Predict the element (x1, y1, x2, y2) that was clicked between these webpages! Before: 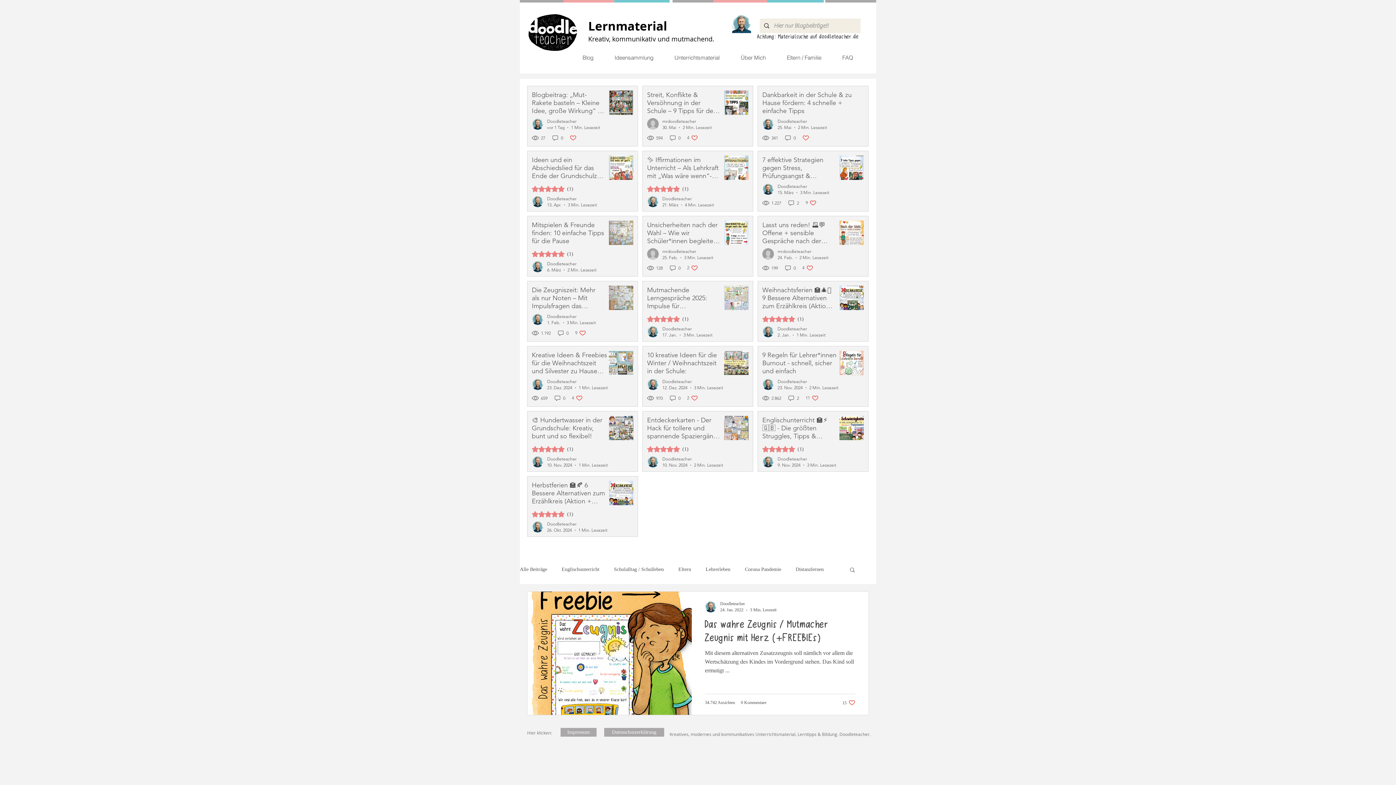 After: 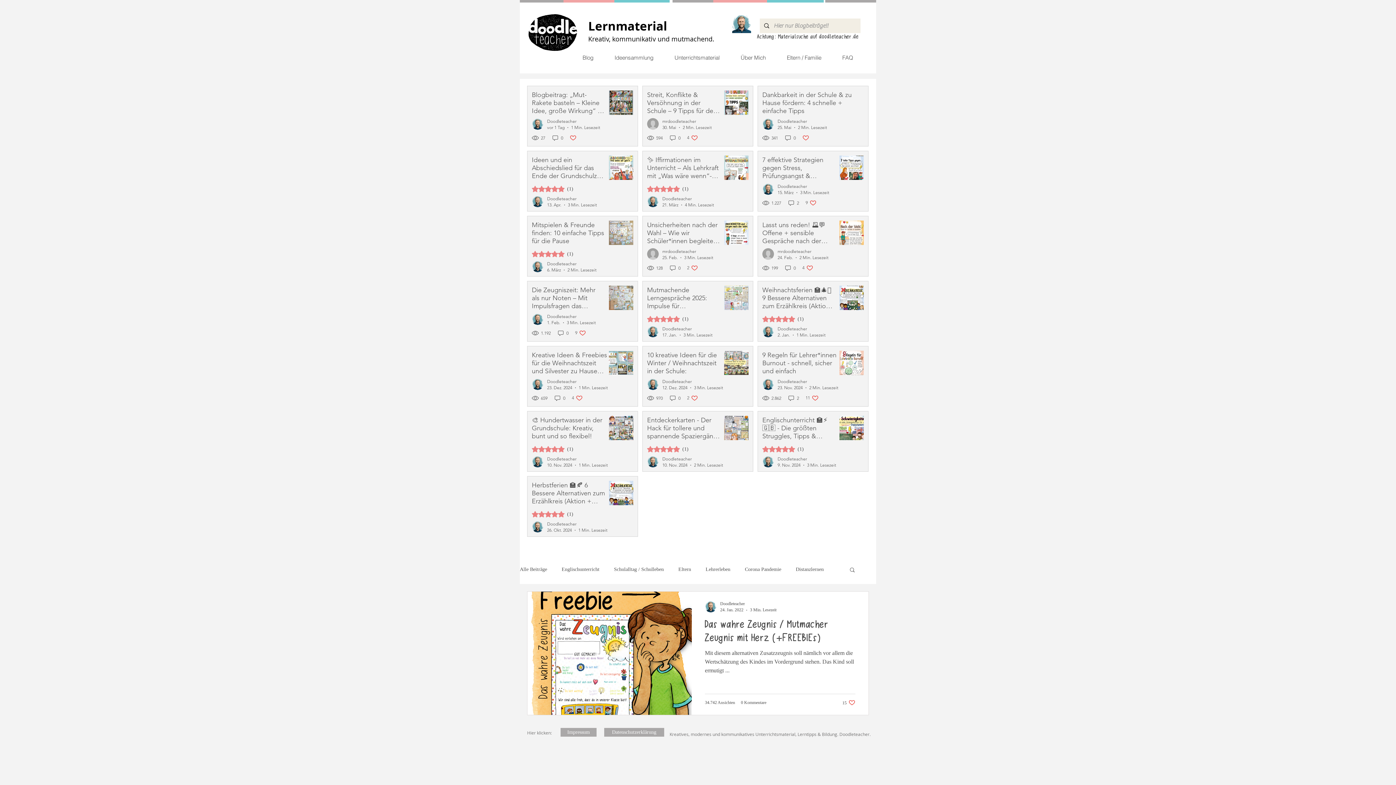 Action: bbox: (802, 134, 809, 141) label: Like post